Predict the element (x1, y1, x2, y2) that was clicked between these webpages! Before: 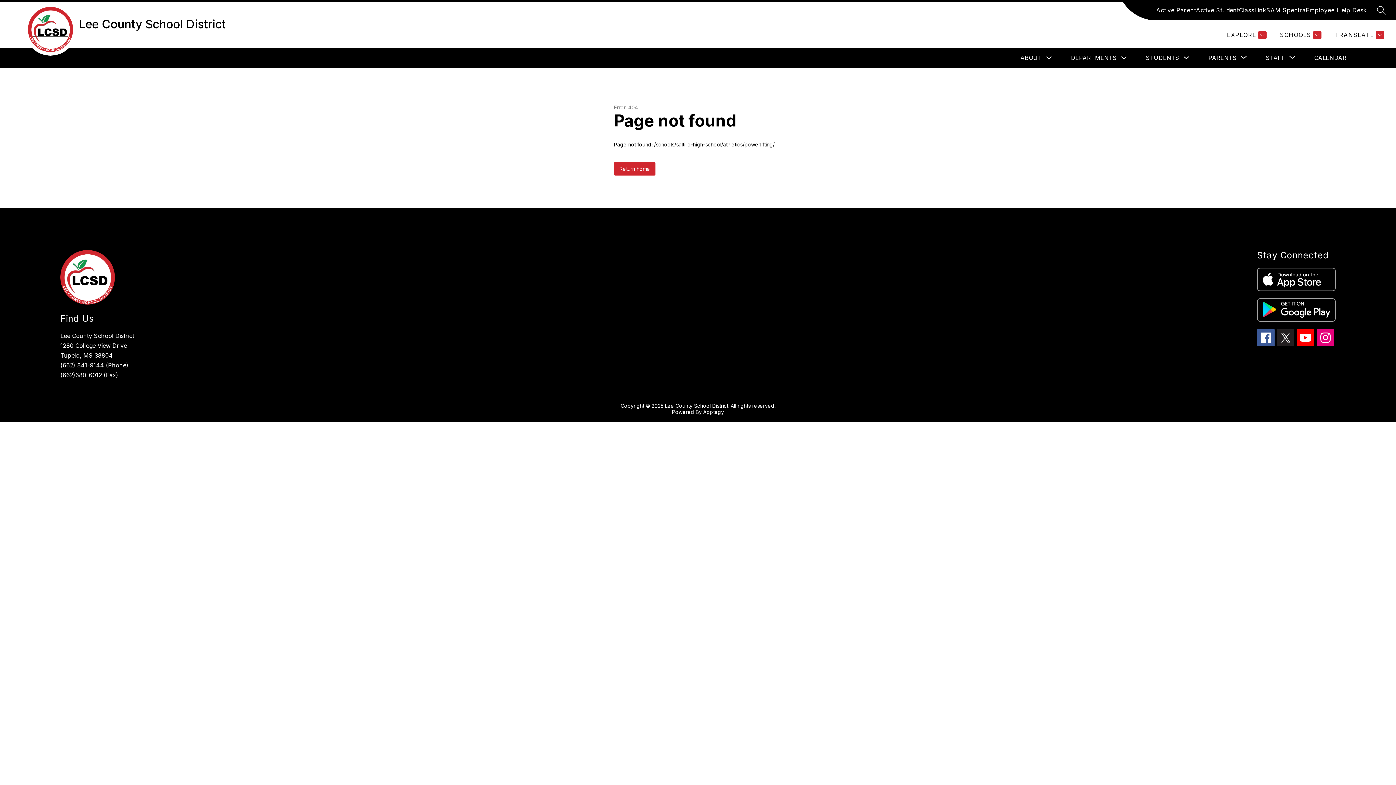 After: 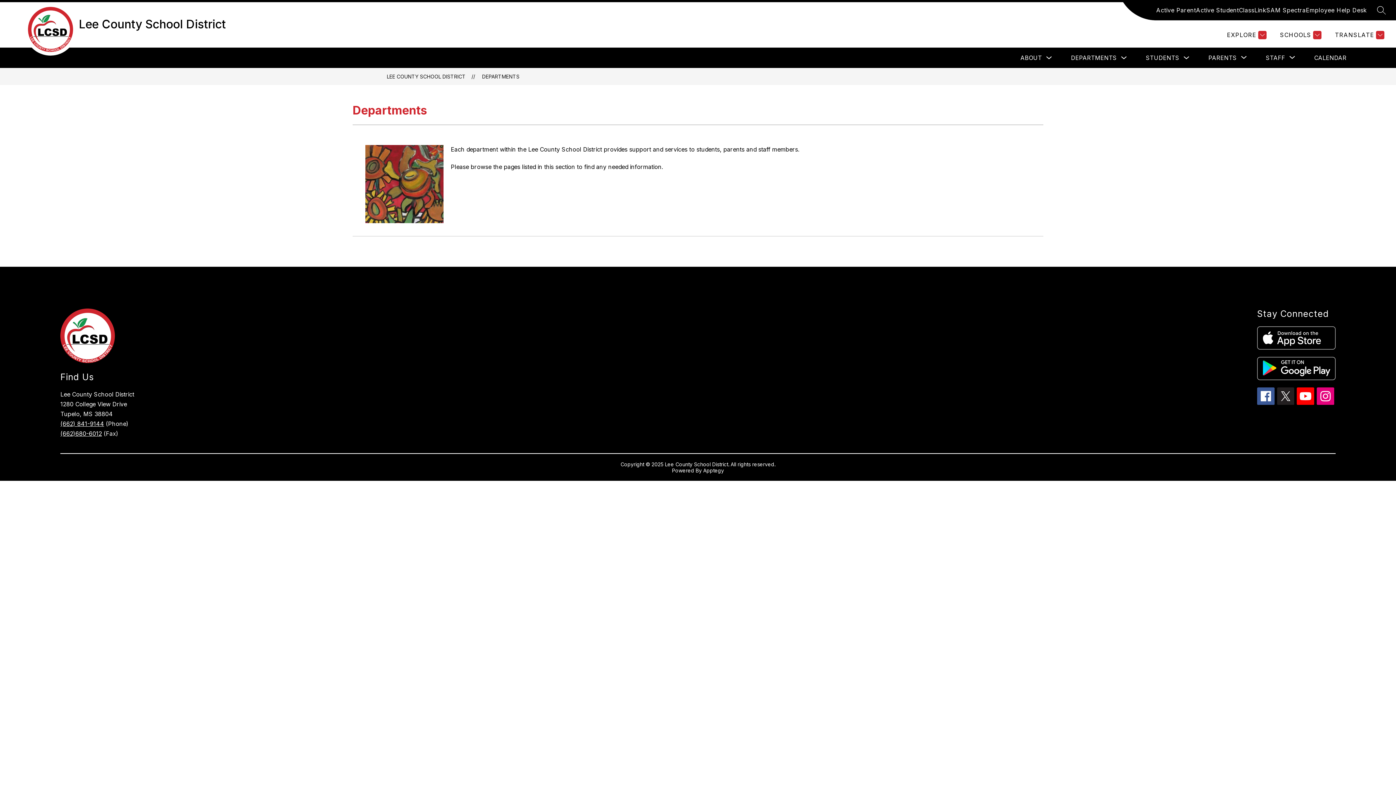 Action: label: DEPARTMENTS bbox: (1071, 54, 1117, 61)